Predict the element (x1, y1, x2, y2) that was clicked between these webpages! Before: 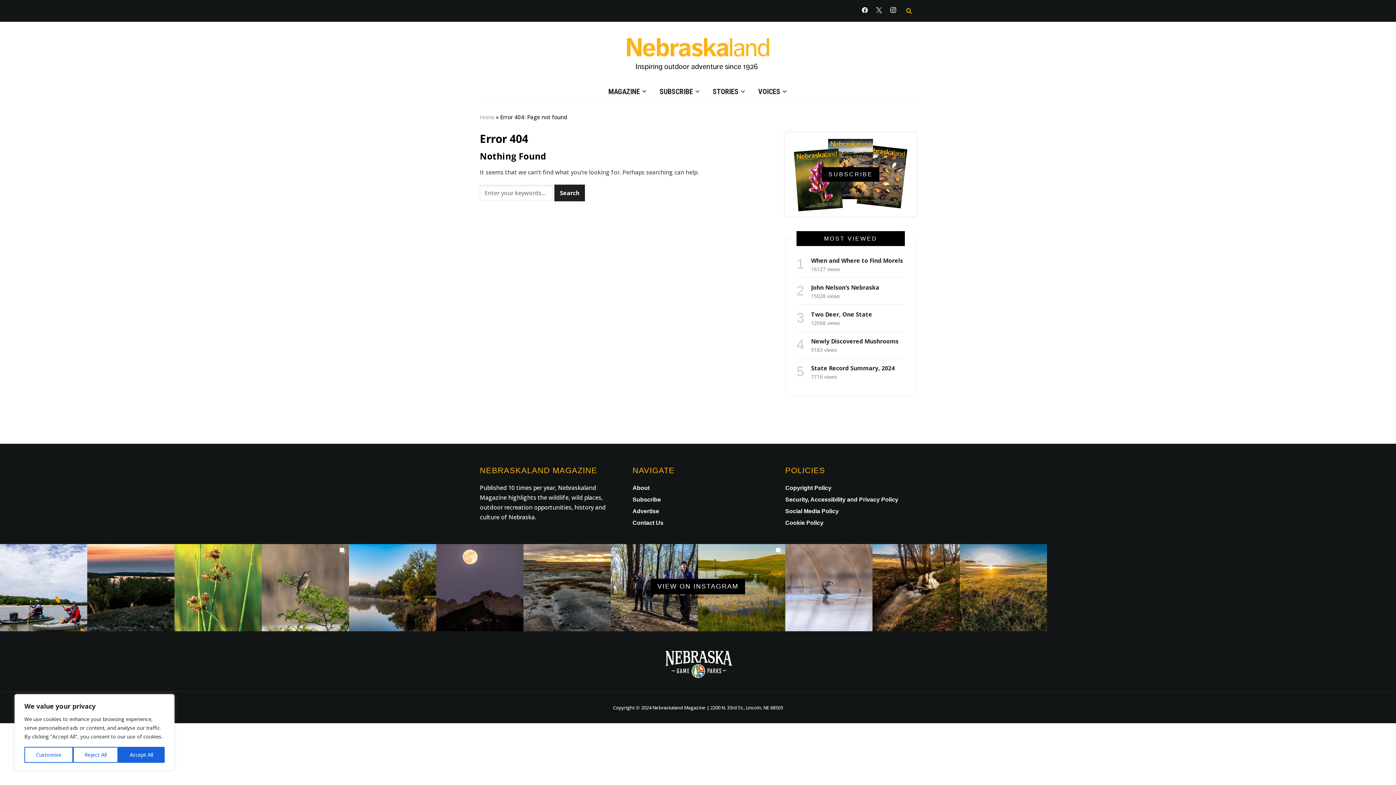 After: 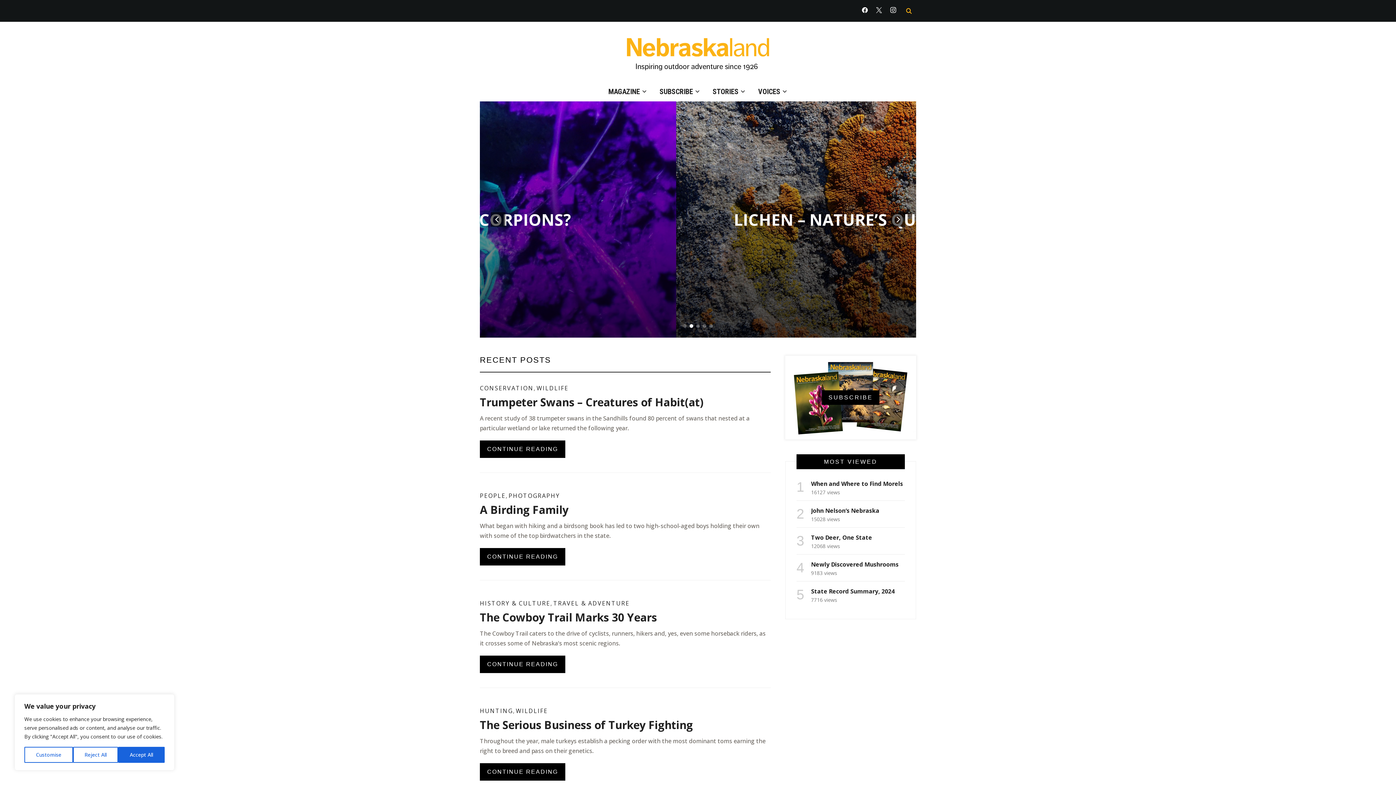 Action: label: Home bbox: (480, 114, 494, 120)